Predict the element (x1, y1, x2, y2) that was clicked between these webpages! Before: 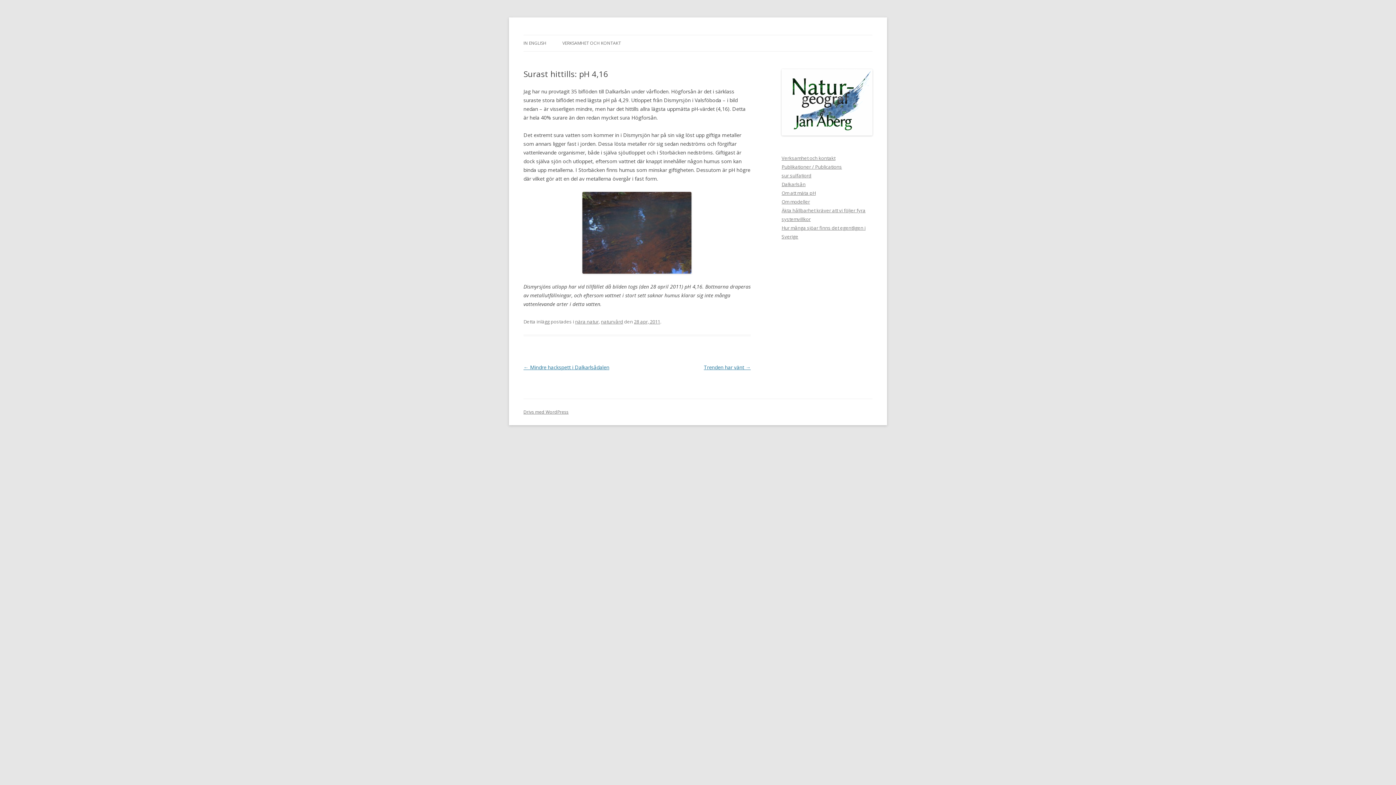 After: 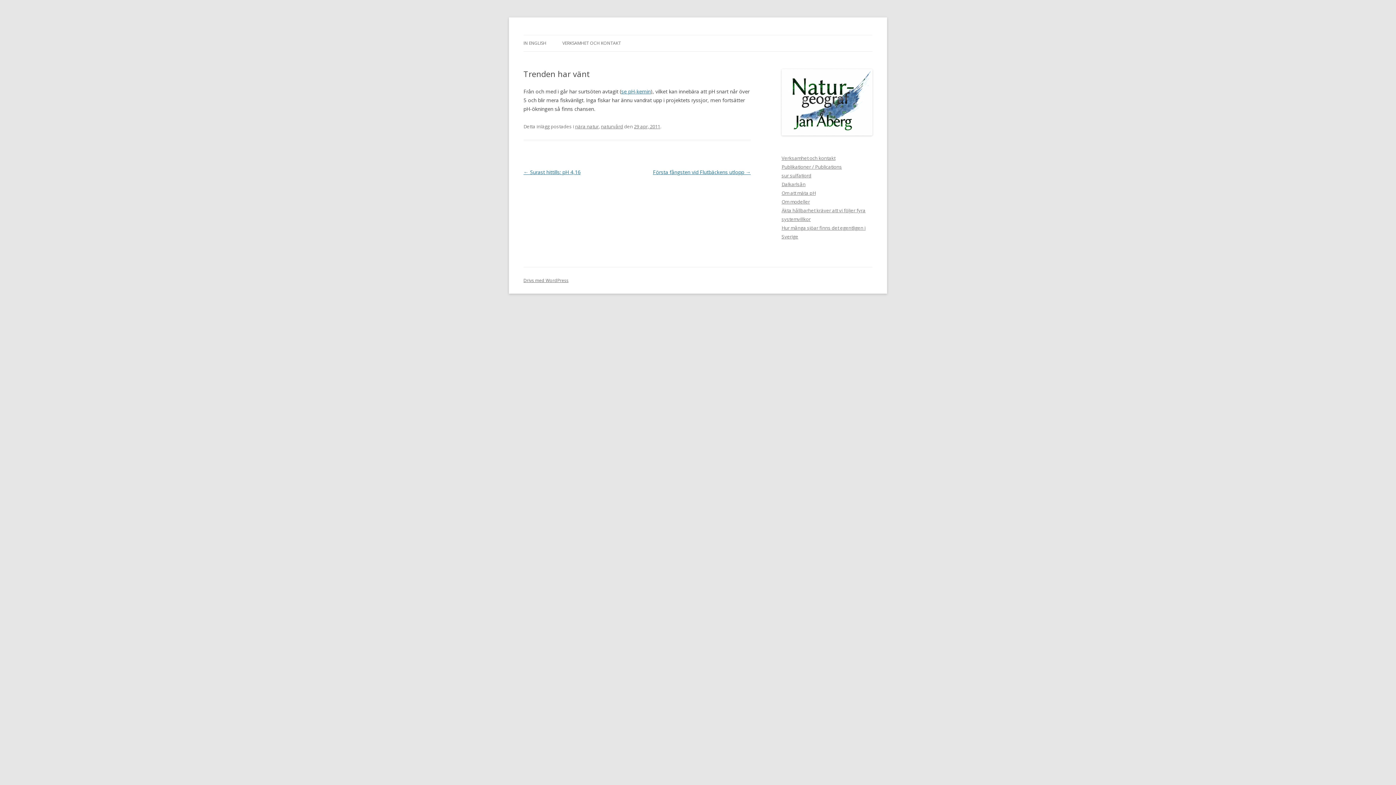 Action: bbox: (703, 364, 750, 370) label: Trenden har vänt →